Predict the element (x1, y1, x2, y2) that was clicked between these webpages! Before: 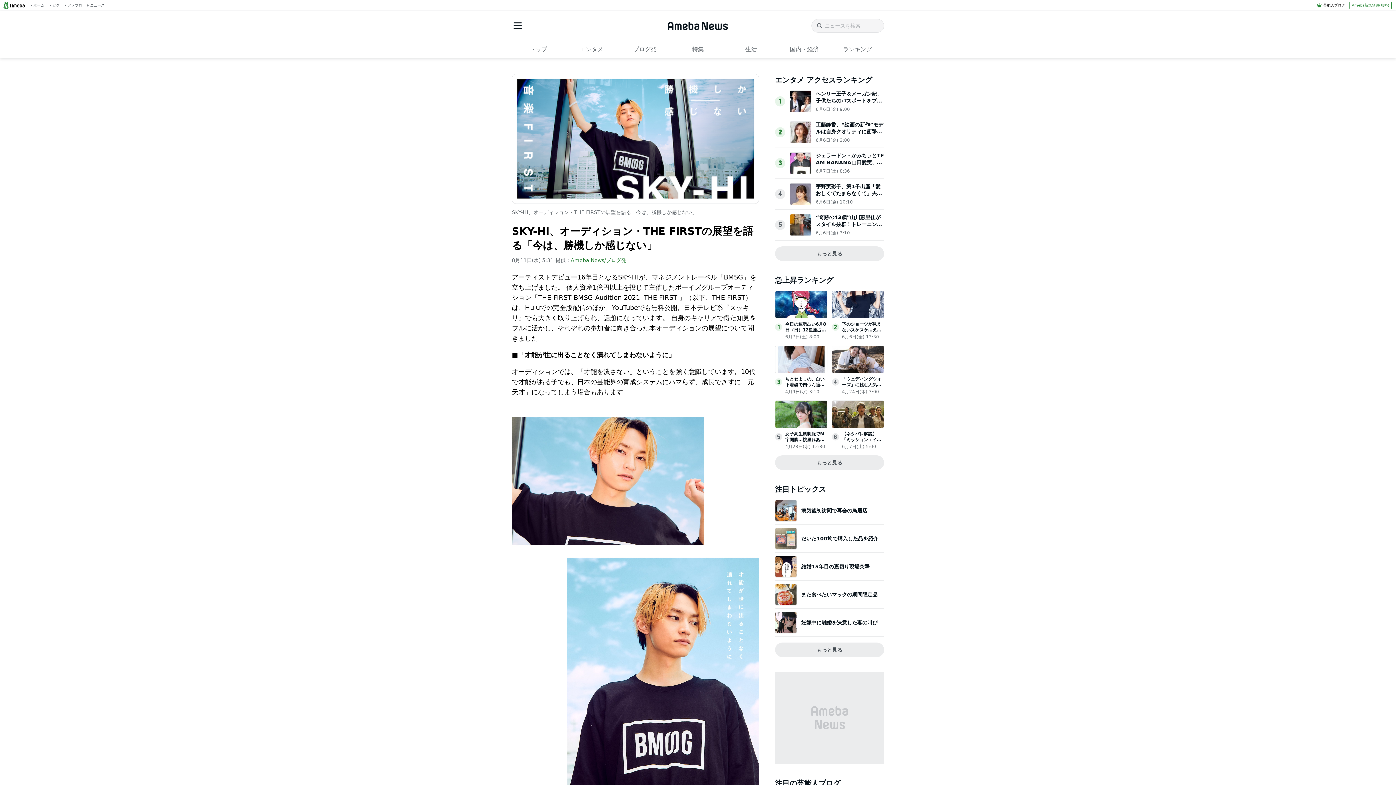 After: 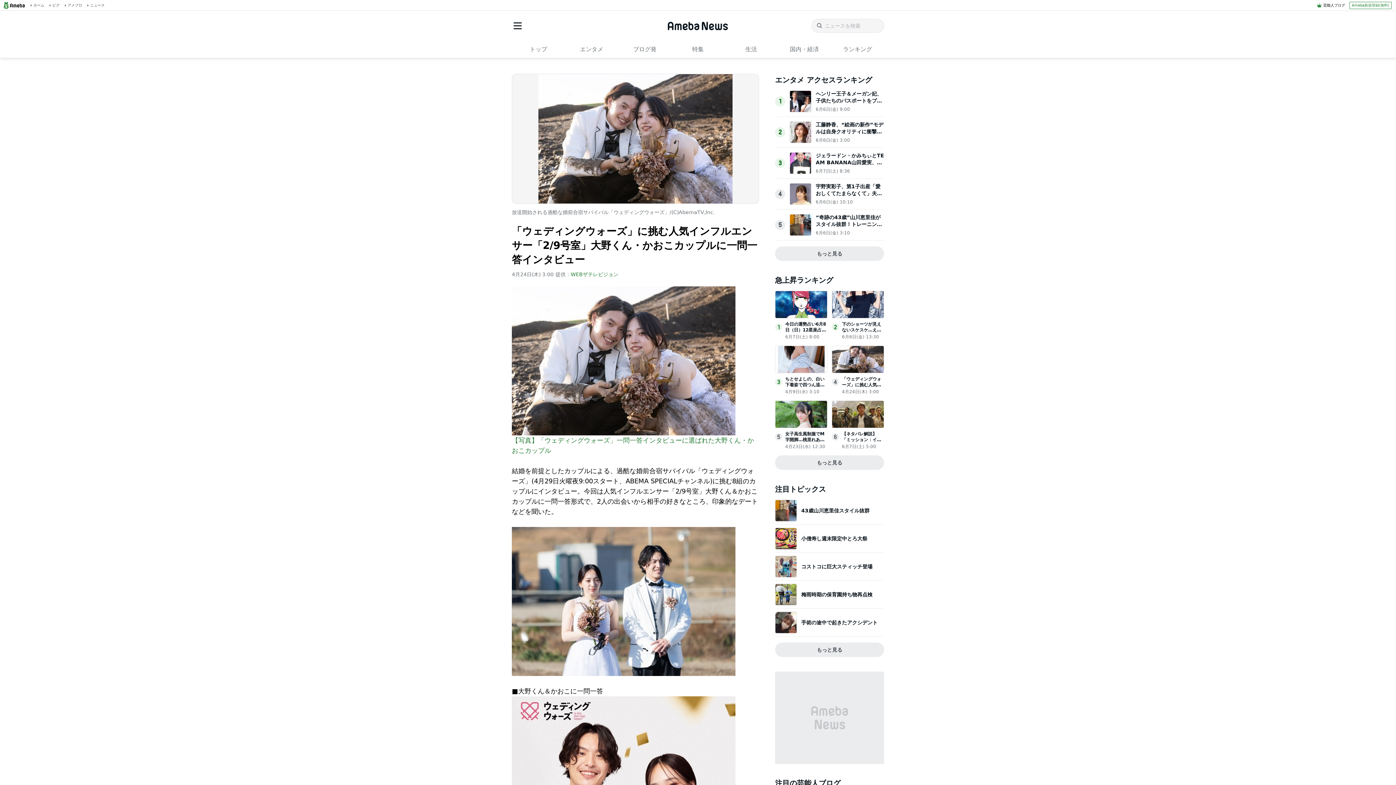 Action: bbox: (832, 366, 884, 373)